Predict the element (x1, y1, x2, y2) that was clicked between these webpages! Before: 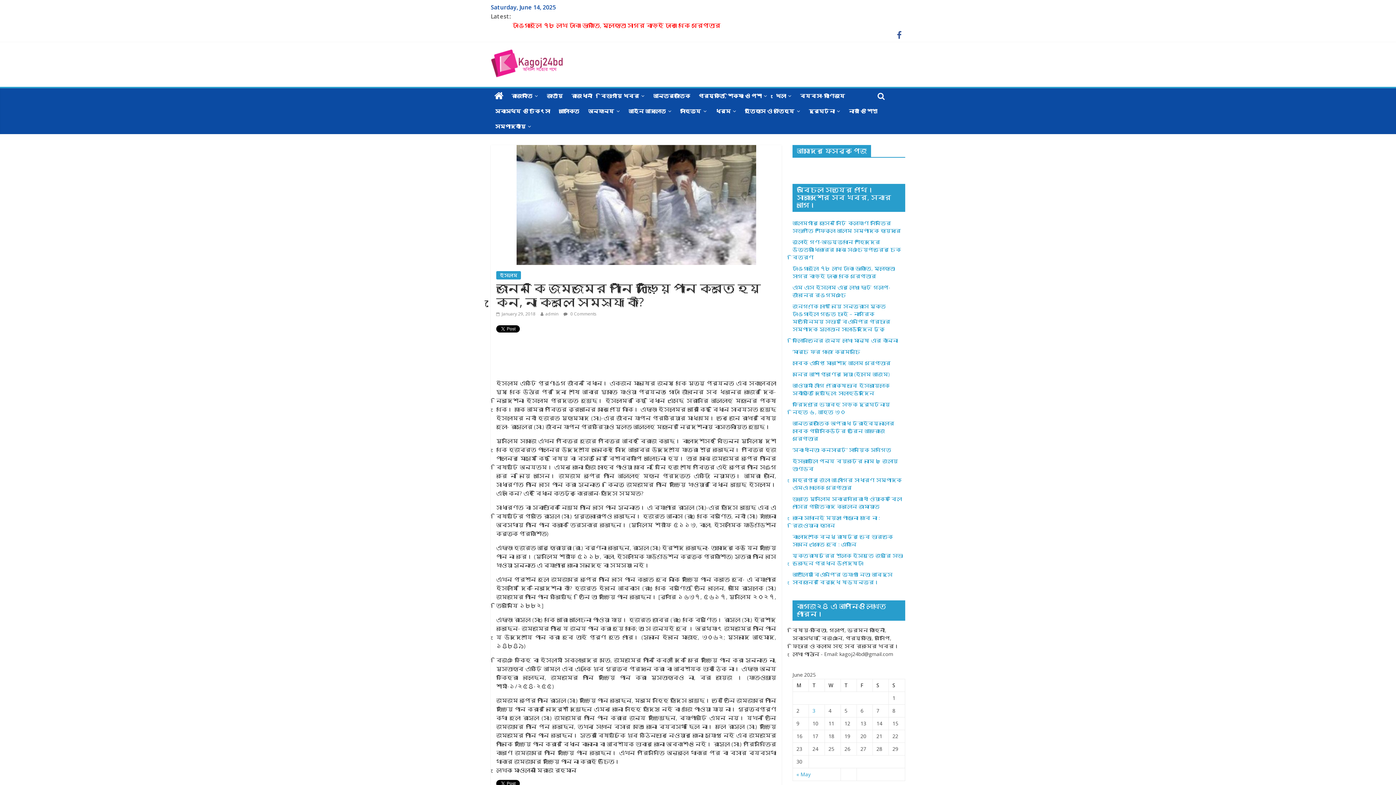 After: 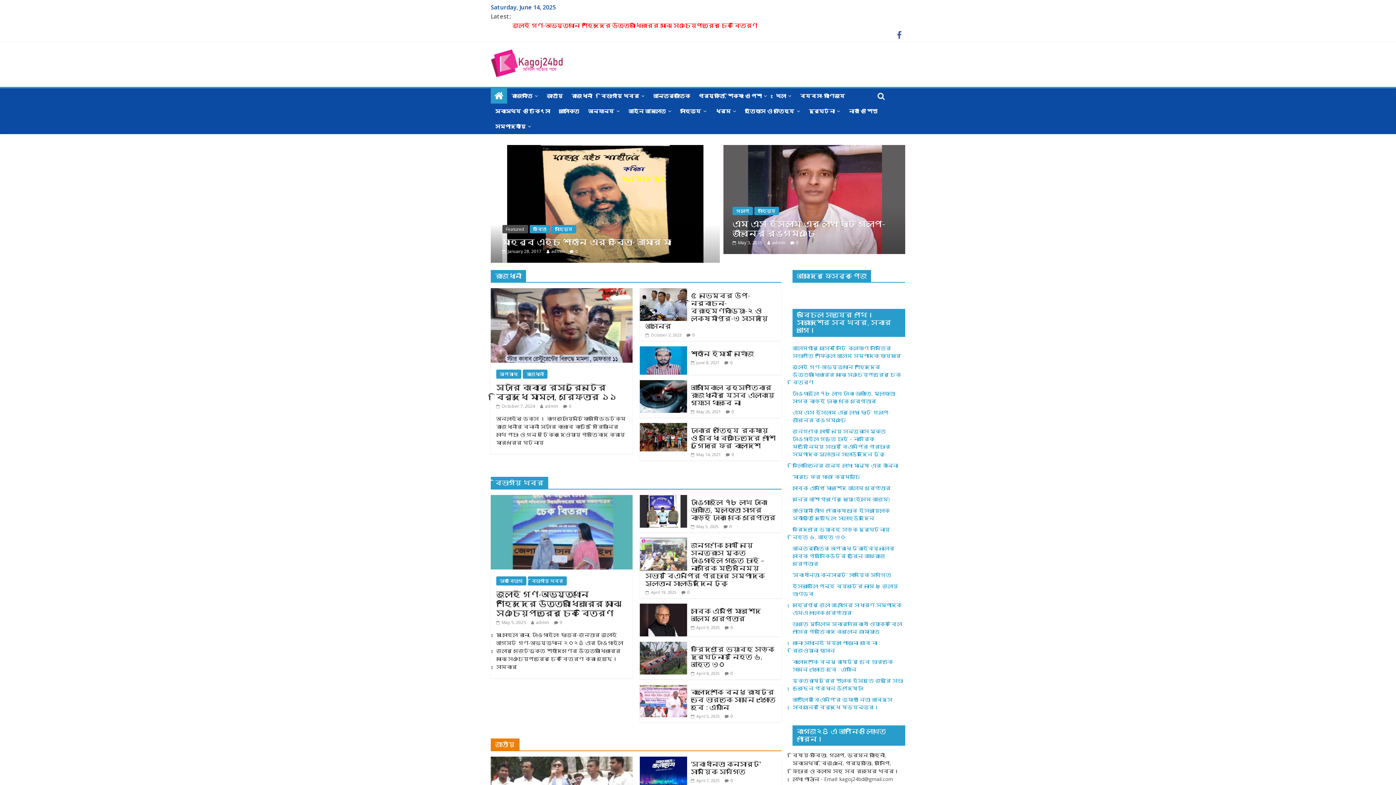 Action: bbox: (490, 49, 564, 57)